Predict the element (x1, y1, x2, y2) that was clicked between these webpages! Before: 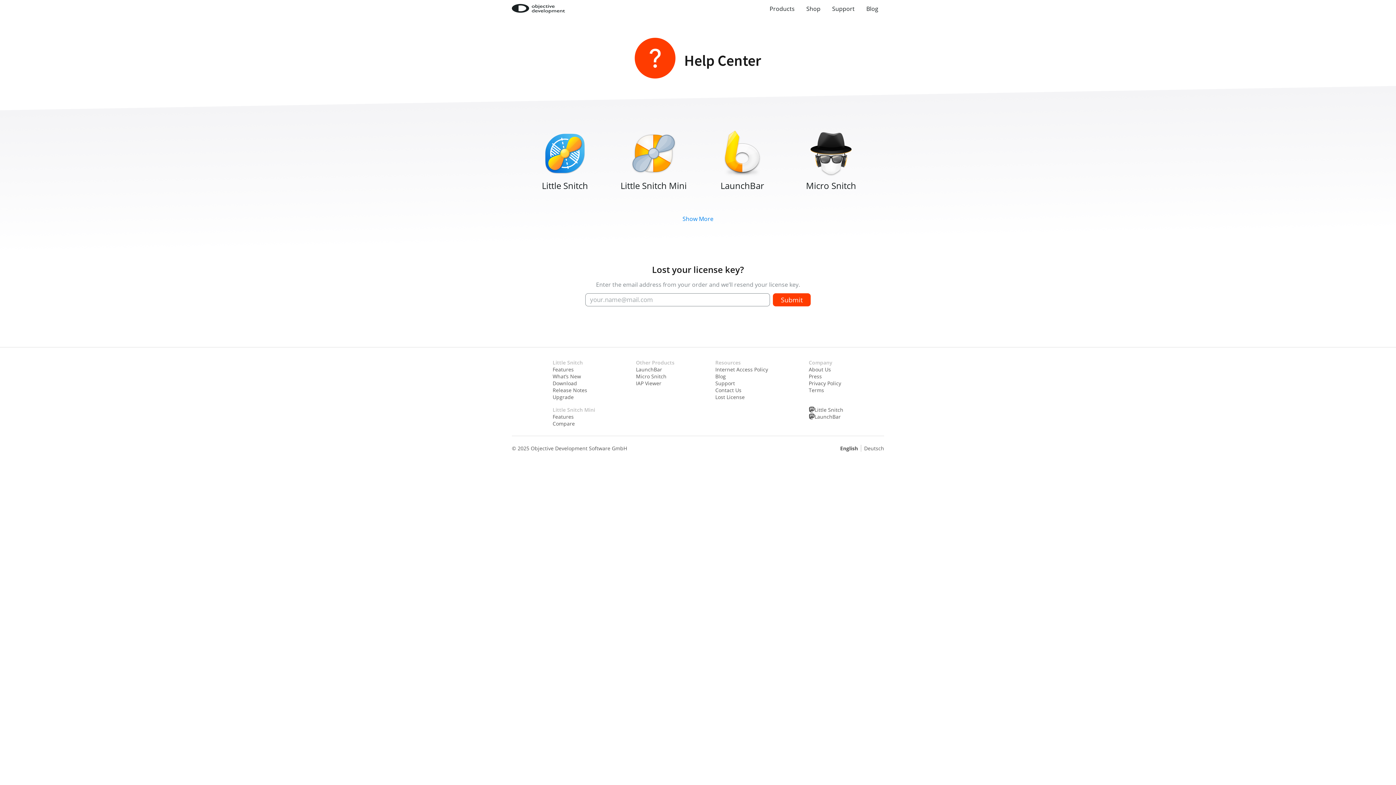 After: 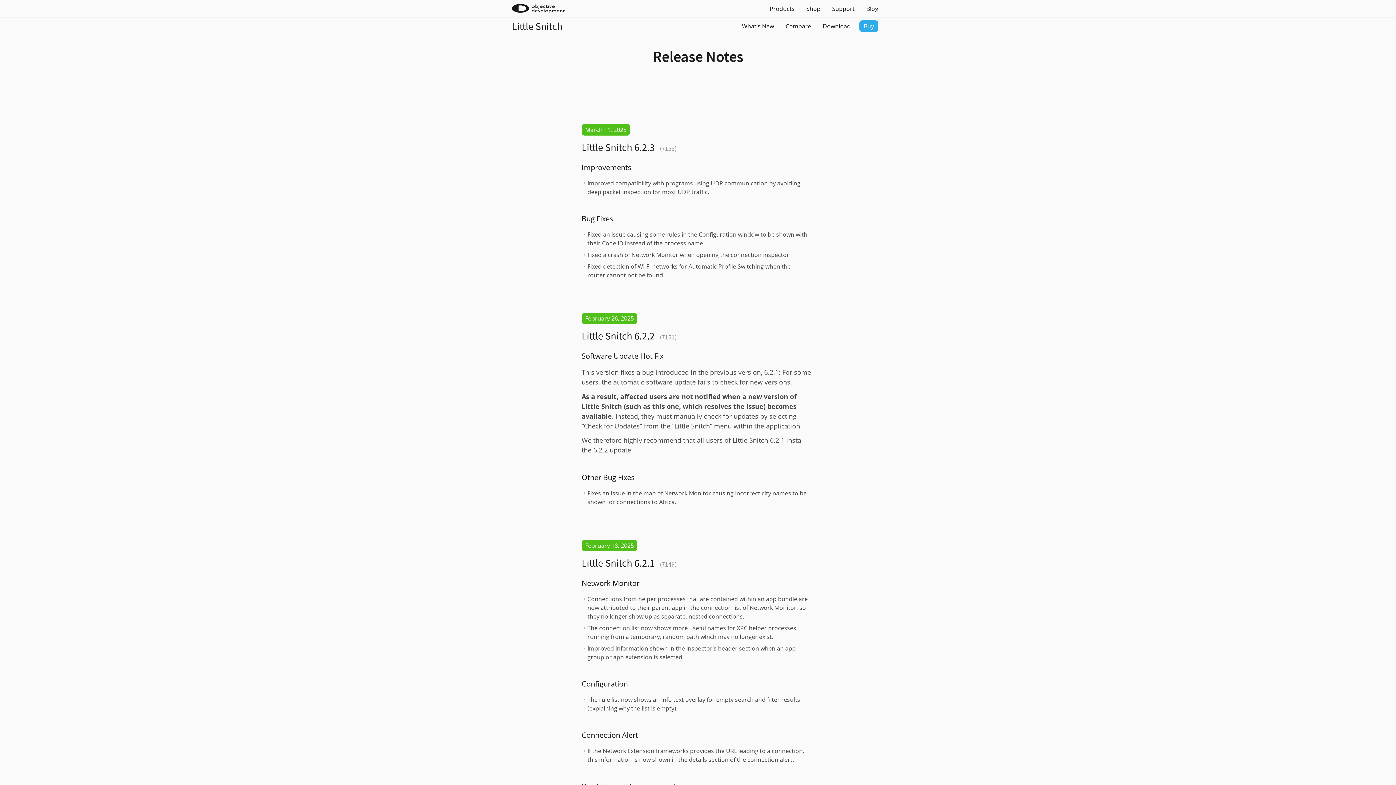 Action: label: Release Notes bbox: (552, 386, 595, 393)